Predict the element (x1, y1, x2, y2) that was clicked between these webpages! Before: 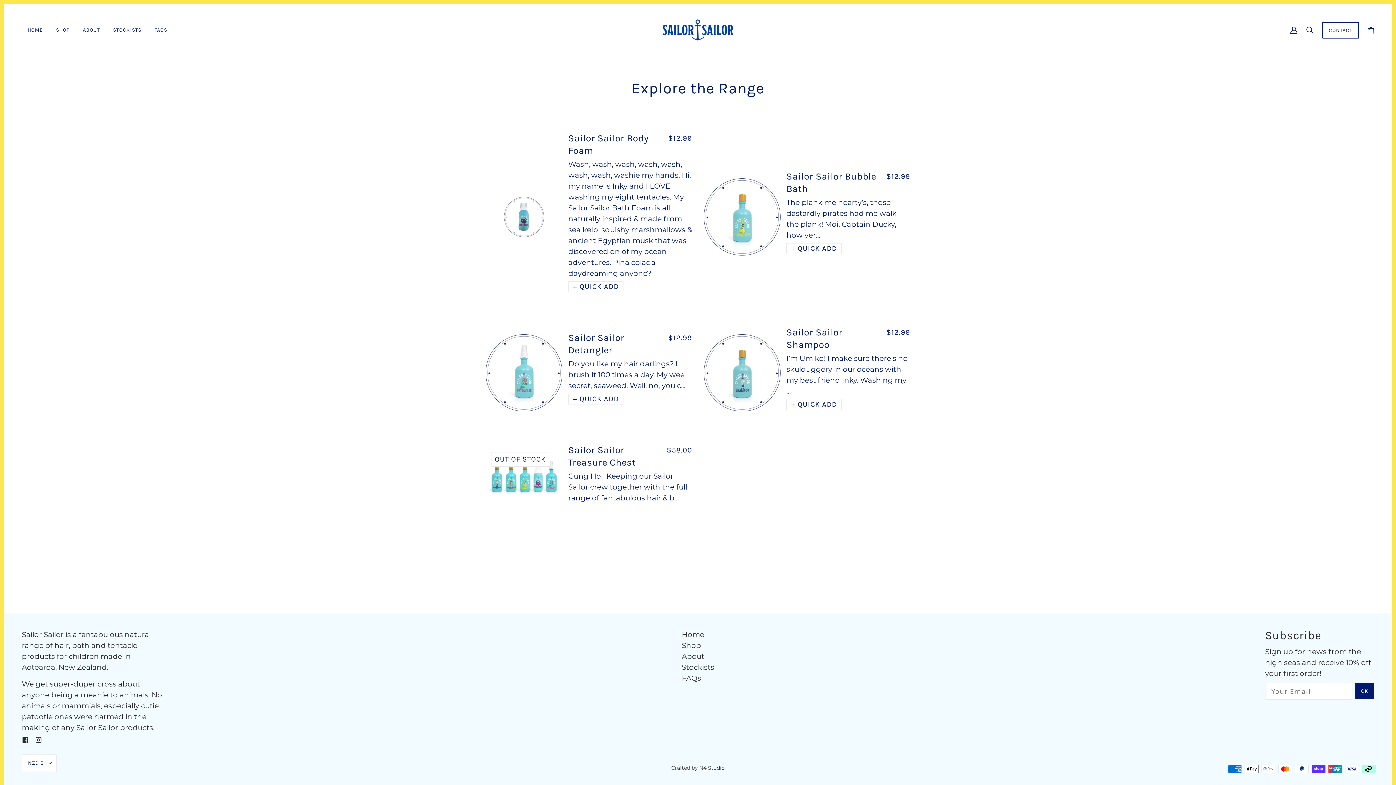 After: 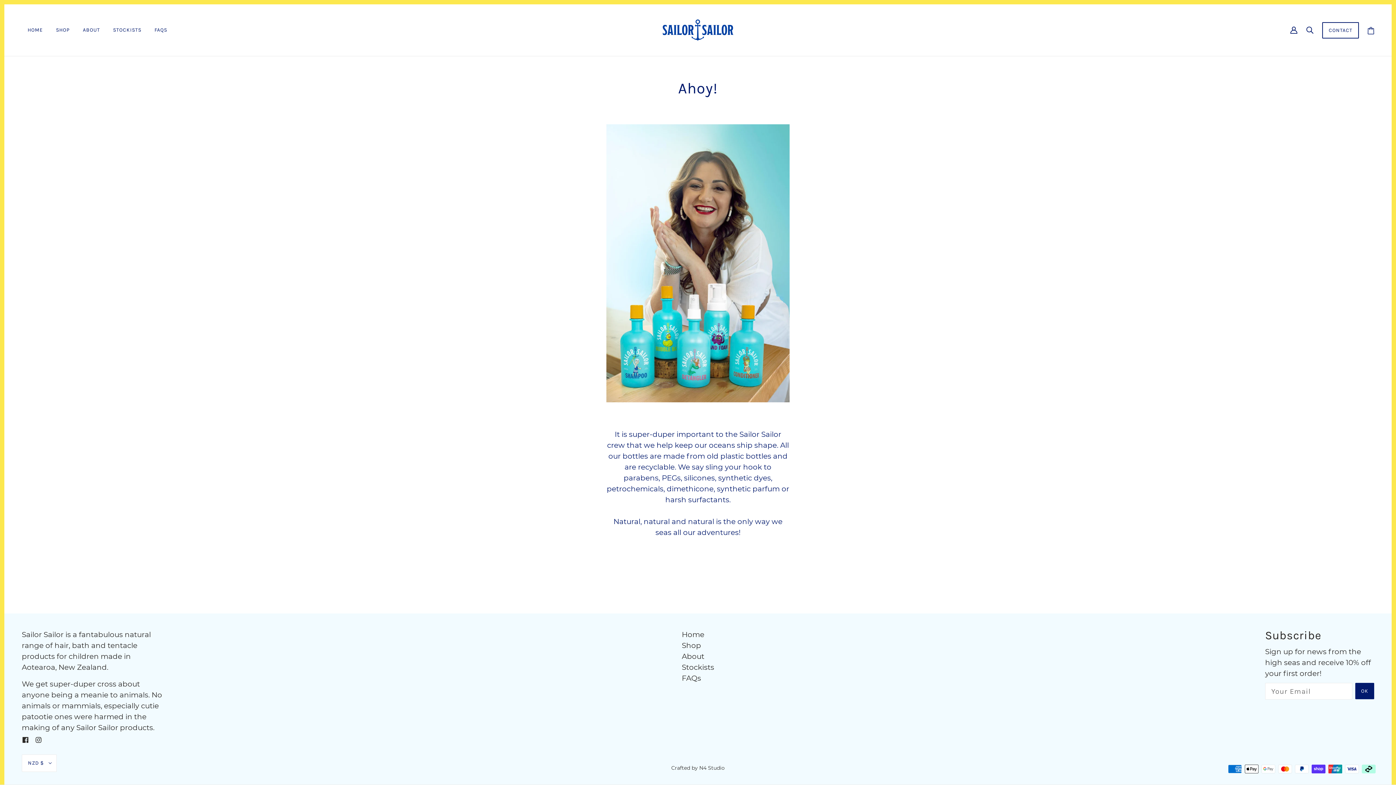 Action: bbox: (682, 652, 704, 661) label: About